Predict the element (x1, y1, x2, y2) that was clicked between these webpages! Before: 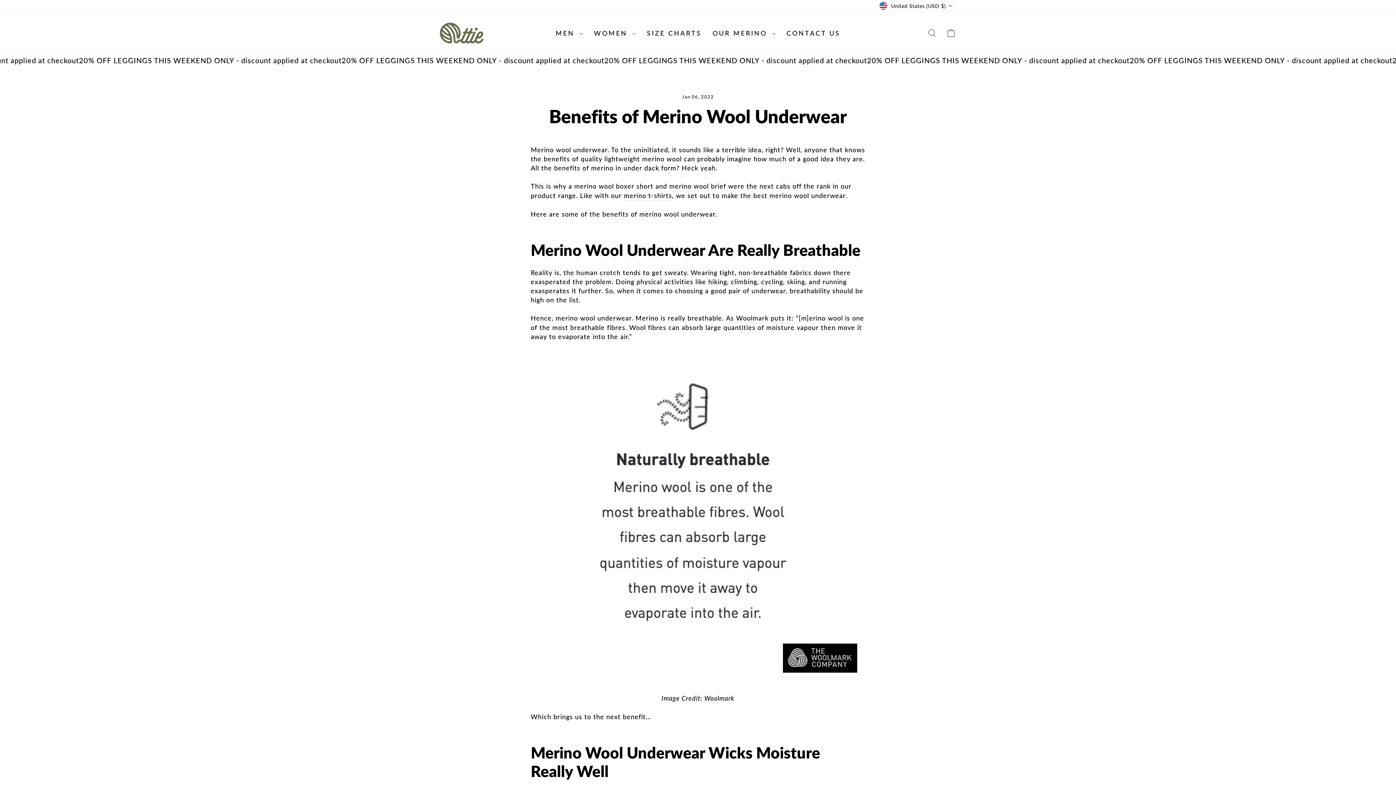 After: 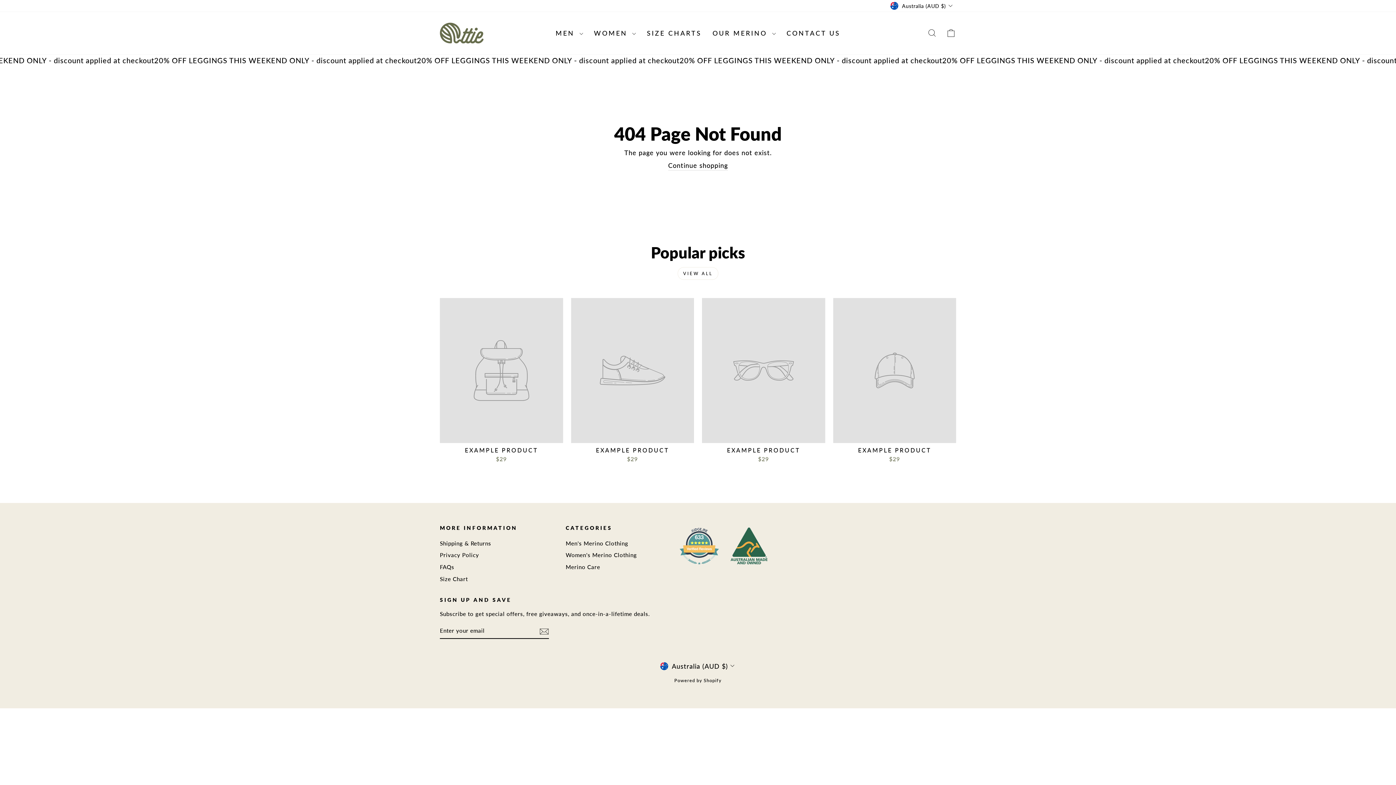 Action: label: merino wool brief bbox: (669, 181, 726, 191)